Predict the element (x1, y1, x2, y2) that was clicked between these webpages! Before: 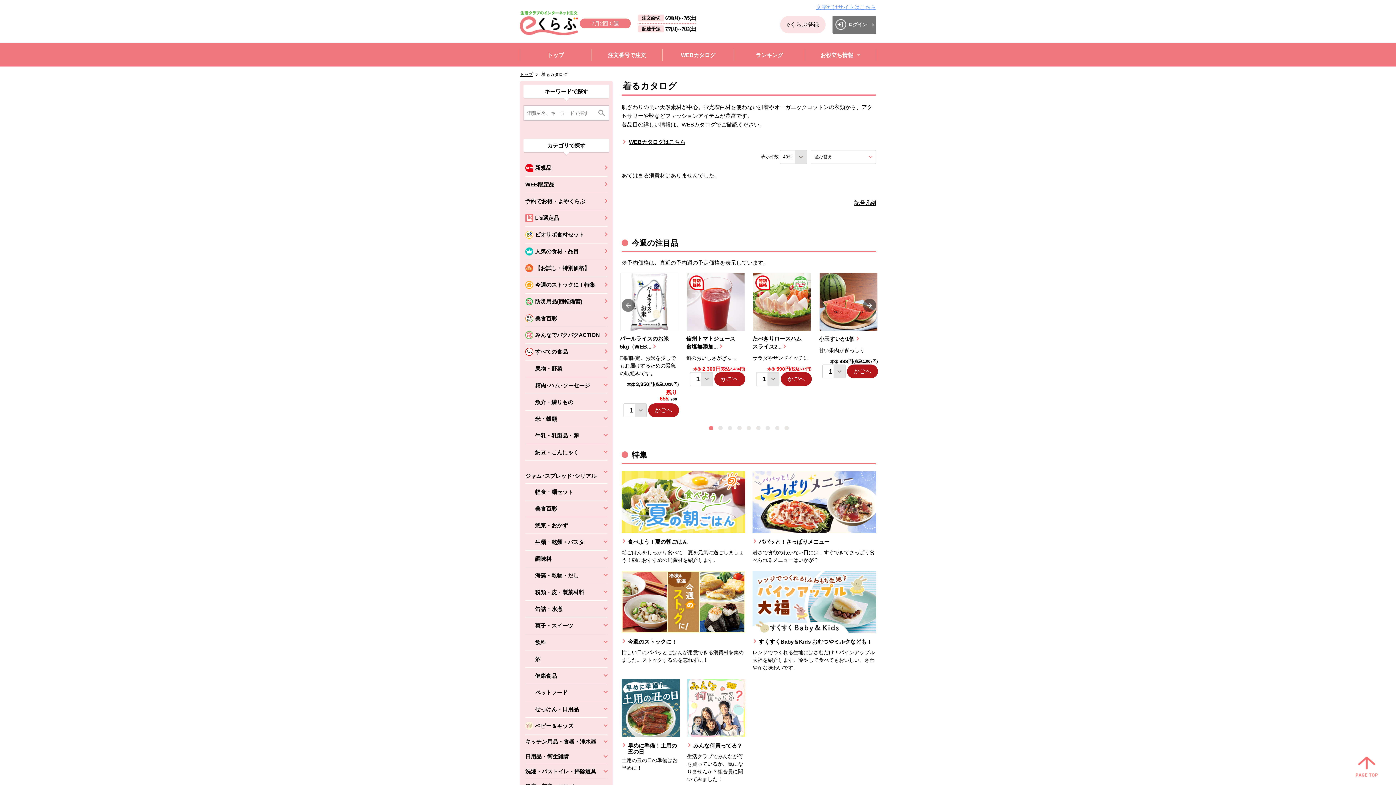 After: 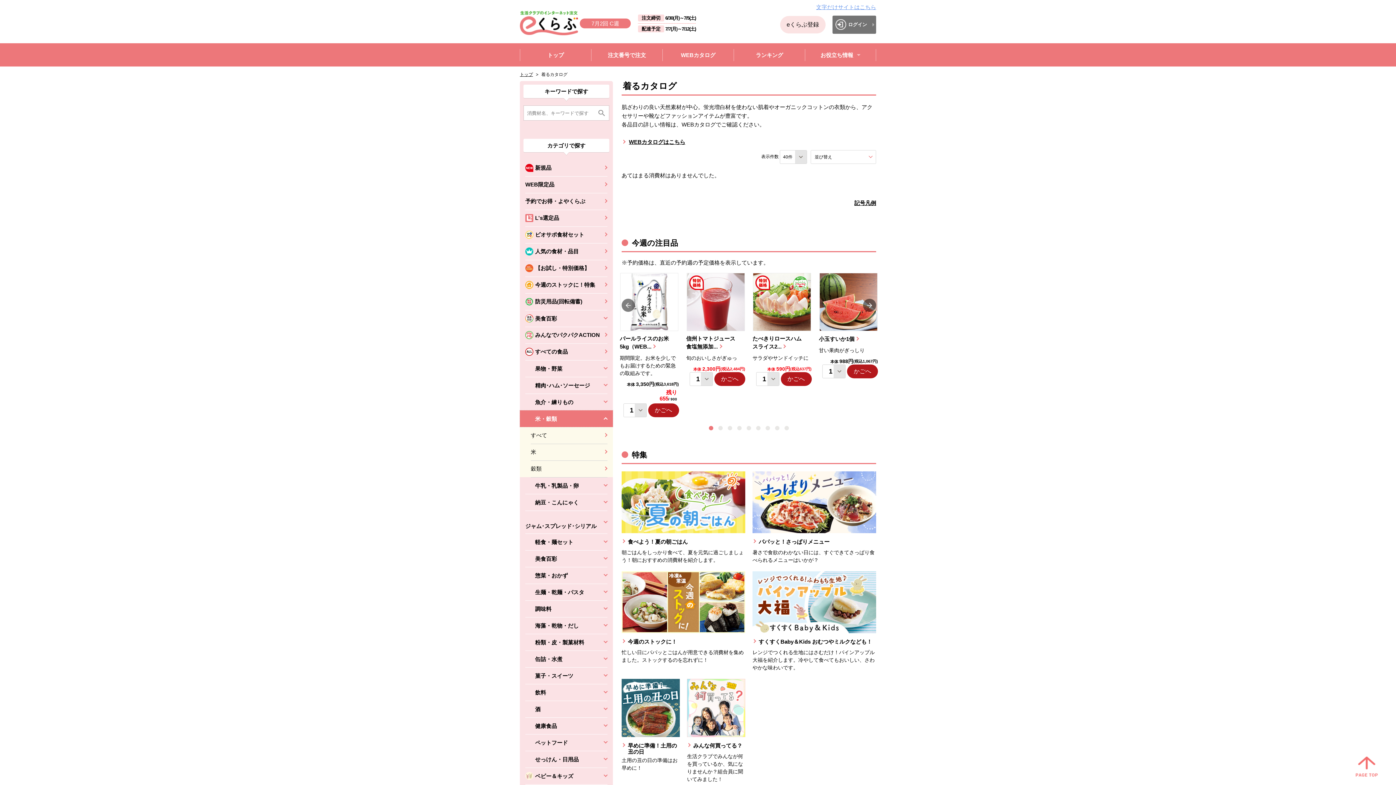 Action: label: 米・穀類 bbox: (520, 410, 613, 427)